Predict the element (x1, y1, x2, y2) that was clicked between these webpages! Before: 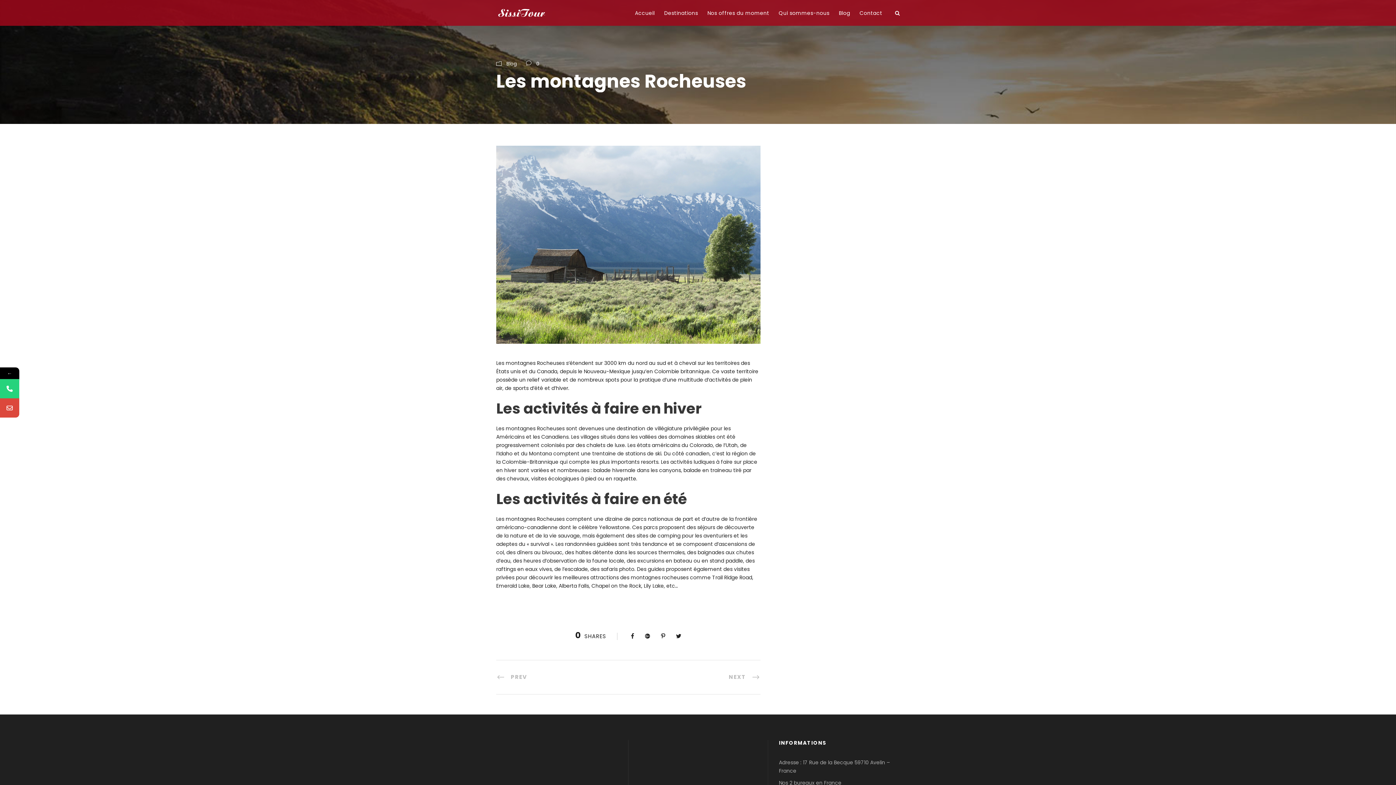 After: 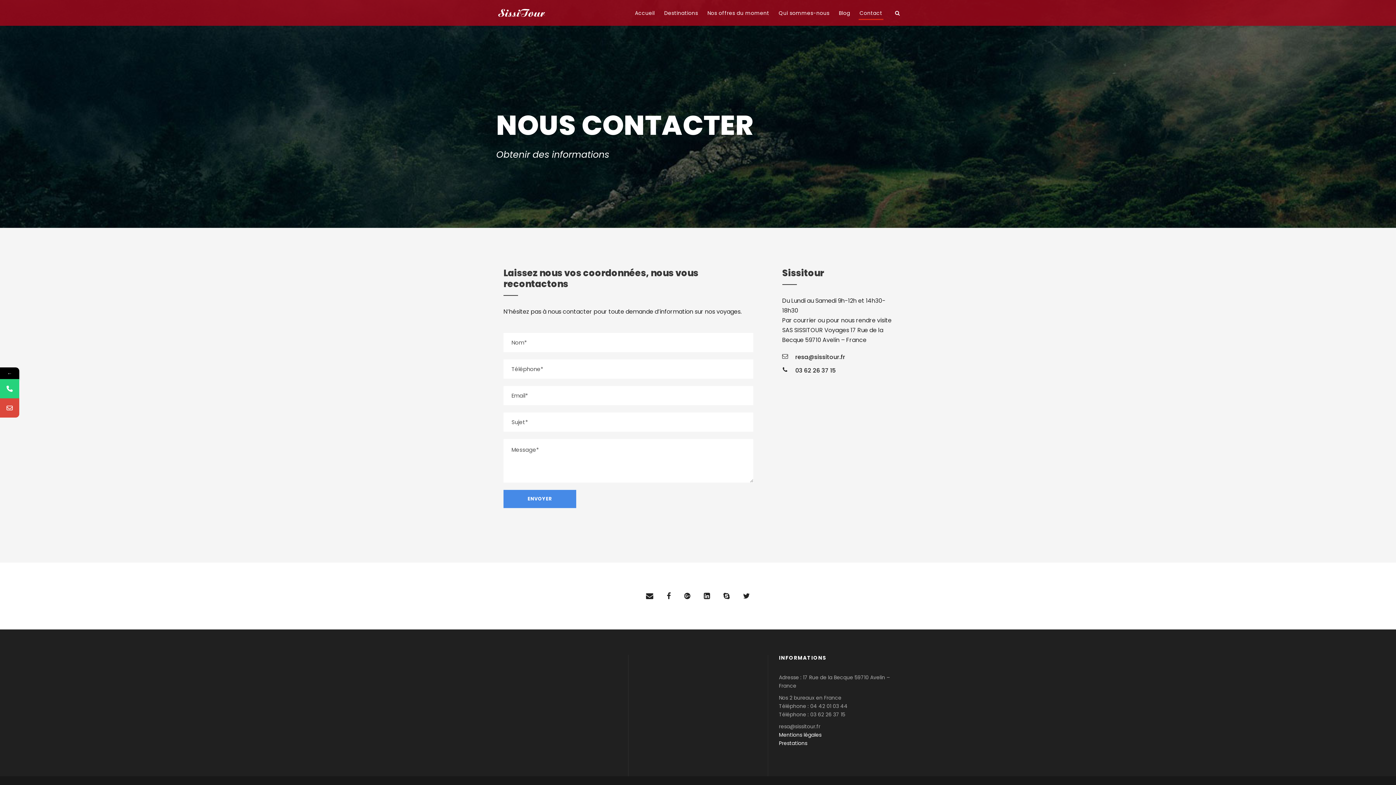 Action: bbox: (859, 9, 882, 20) label: Contact